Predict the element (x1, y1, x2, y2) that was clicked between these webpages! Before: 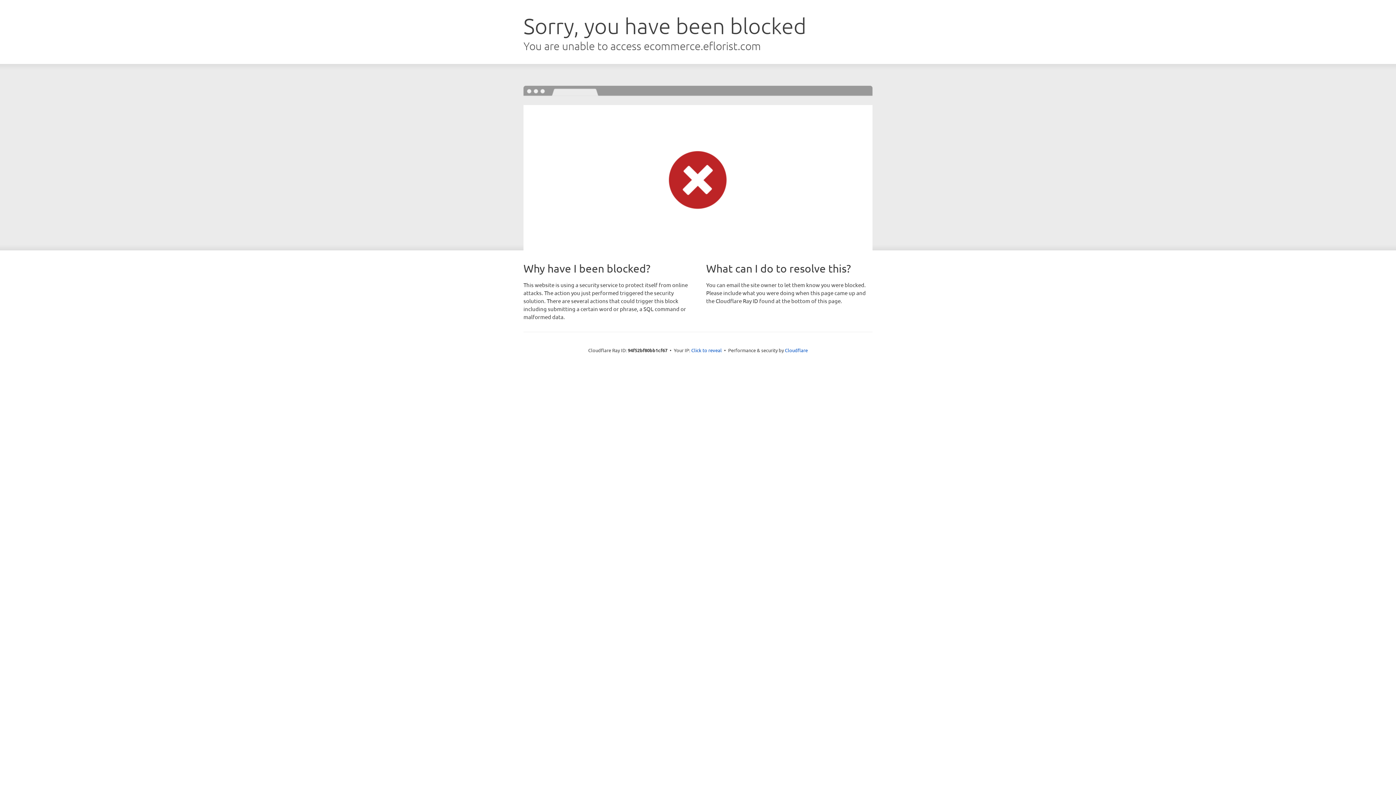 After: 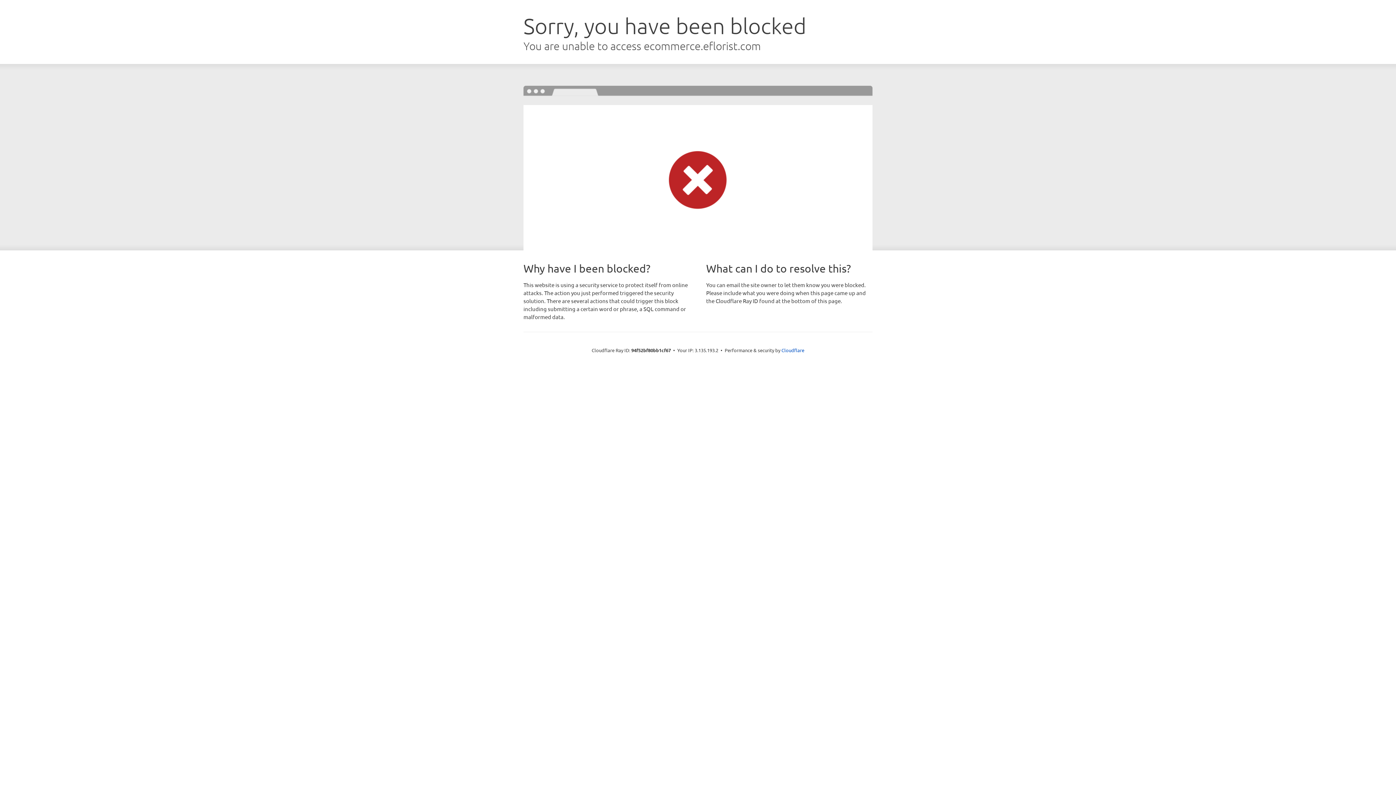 Action: label: Click to reveal bbox: (691, 346, 722, 353)